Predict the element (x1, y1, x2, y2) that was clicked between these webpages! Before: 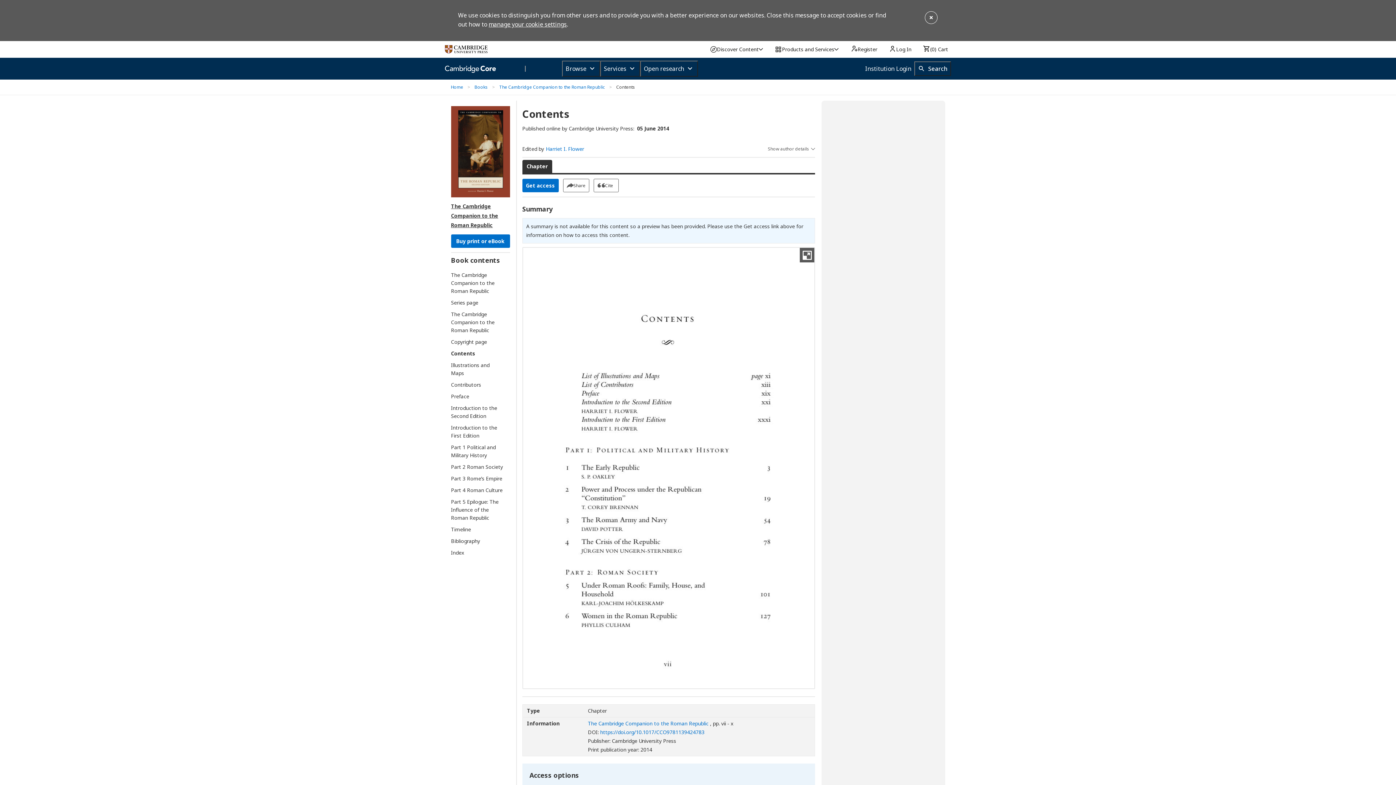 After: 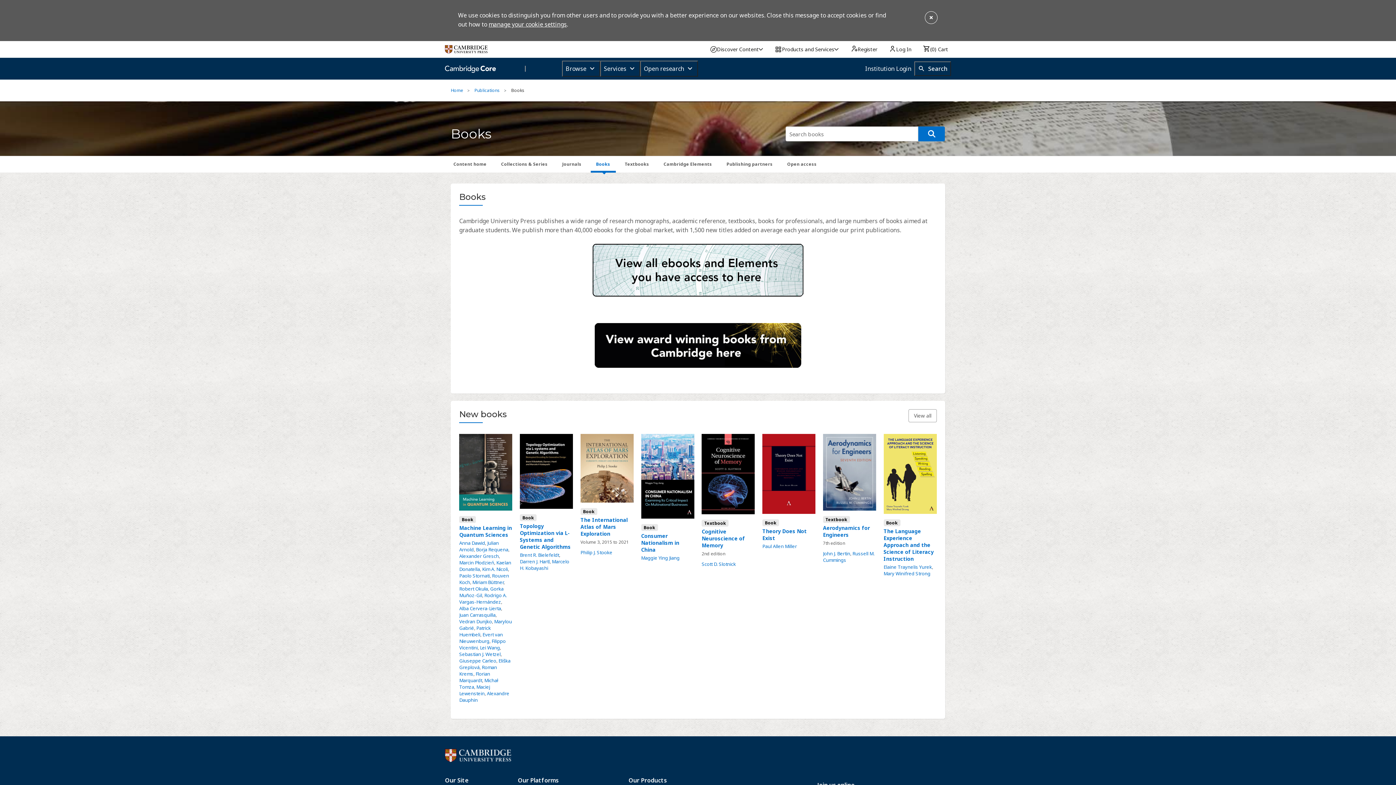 Action: label: Books bbox: (474, 83, 488, 90)